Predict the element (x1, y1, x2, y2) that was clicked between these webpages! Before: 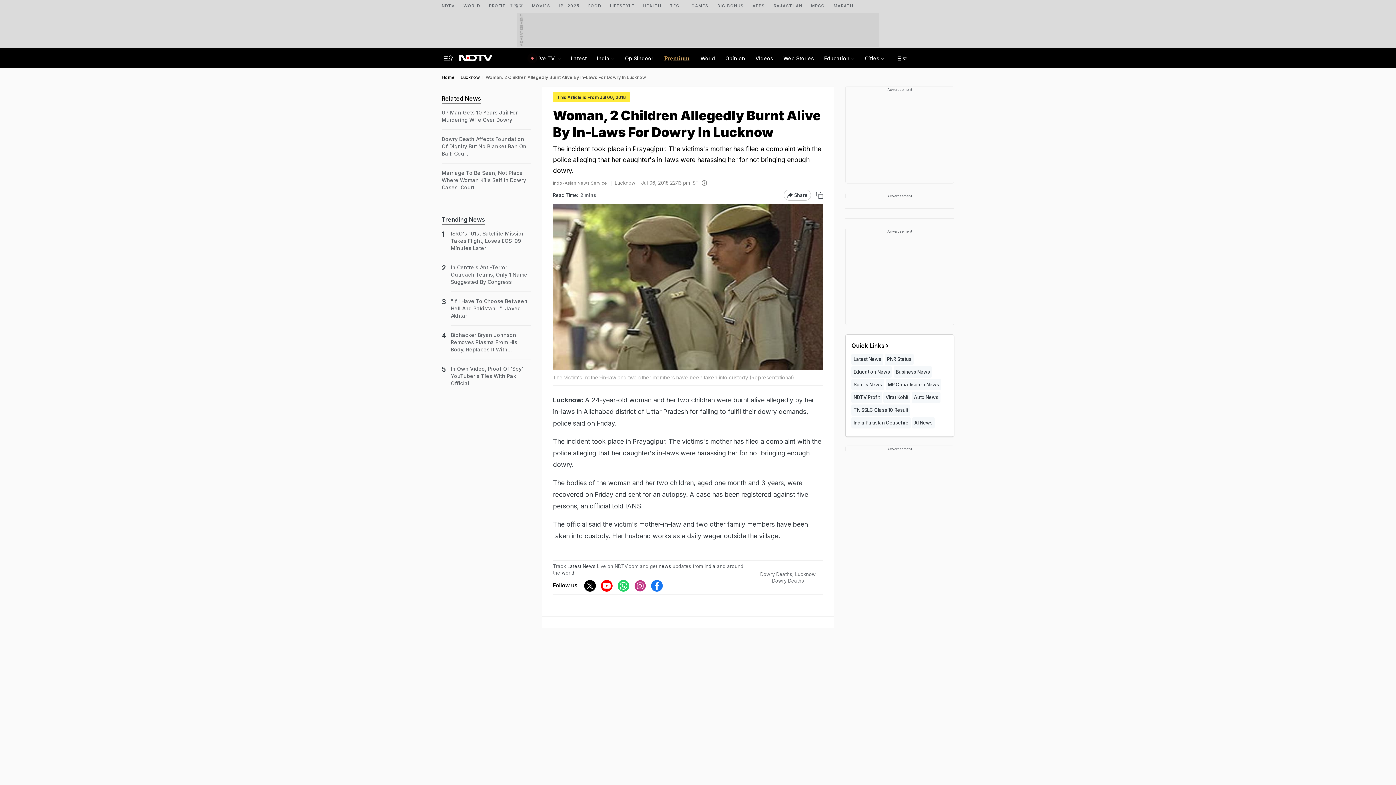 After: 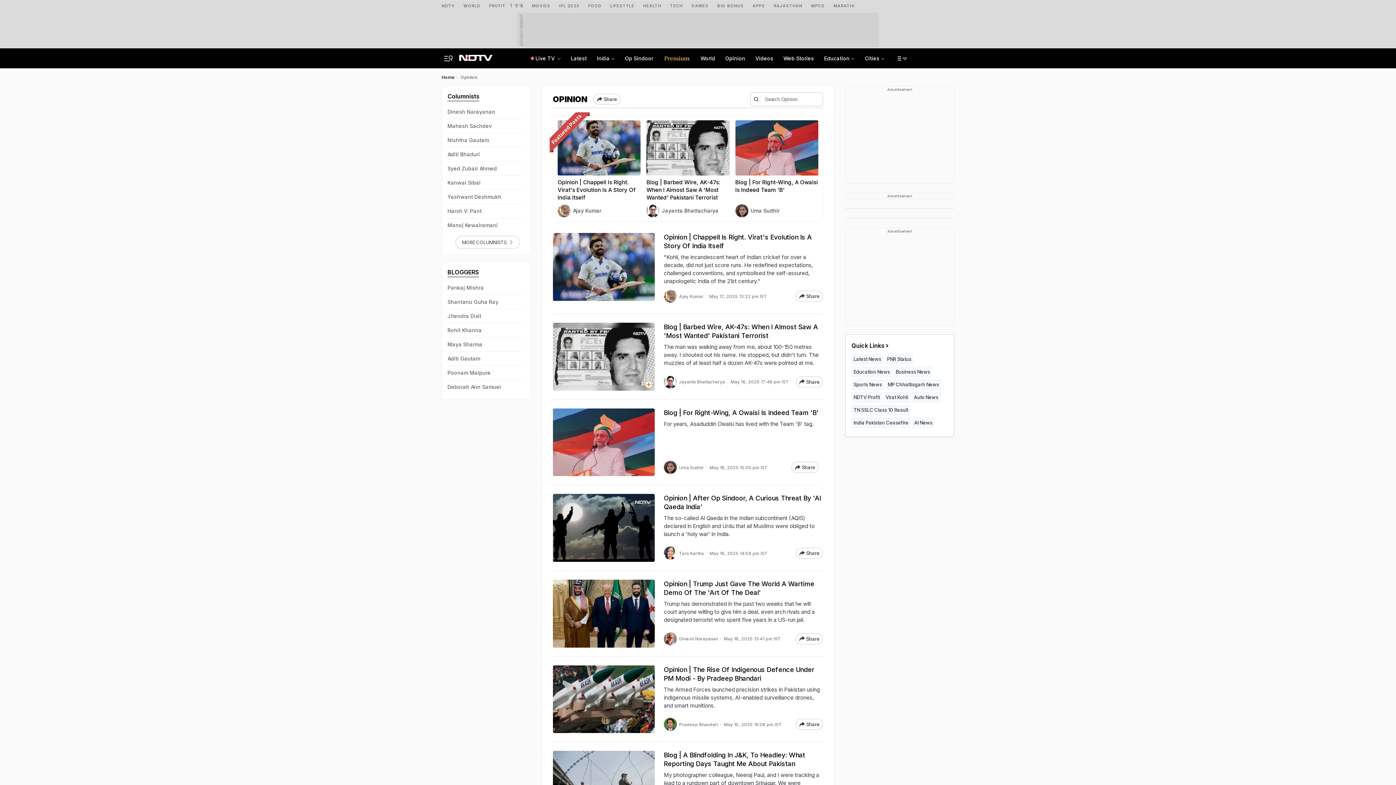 Action: label: Opinion bbox: (723, 48, 747, 68)